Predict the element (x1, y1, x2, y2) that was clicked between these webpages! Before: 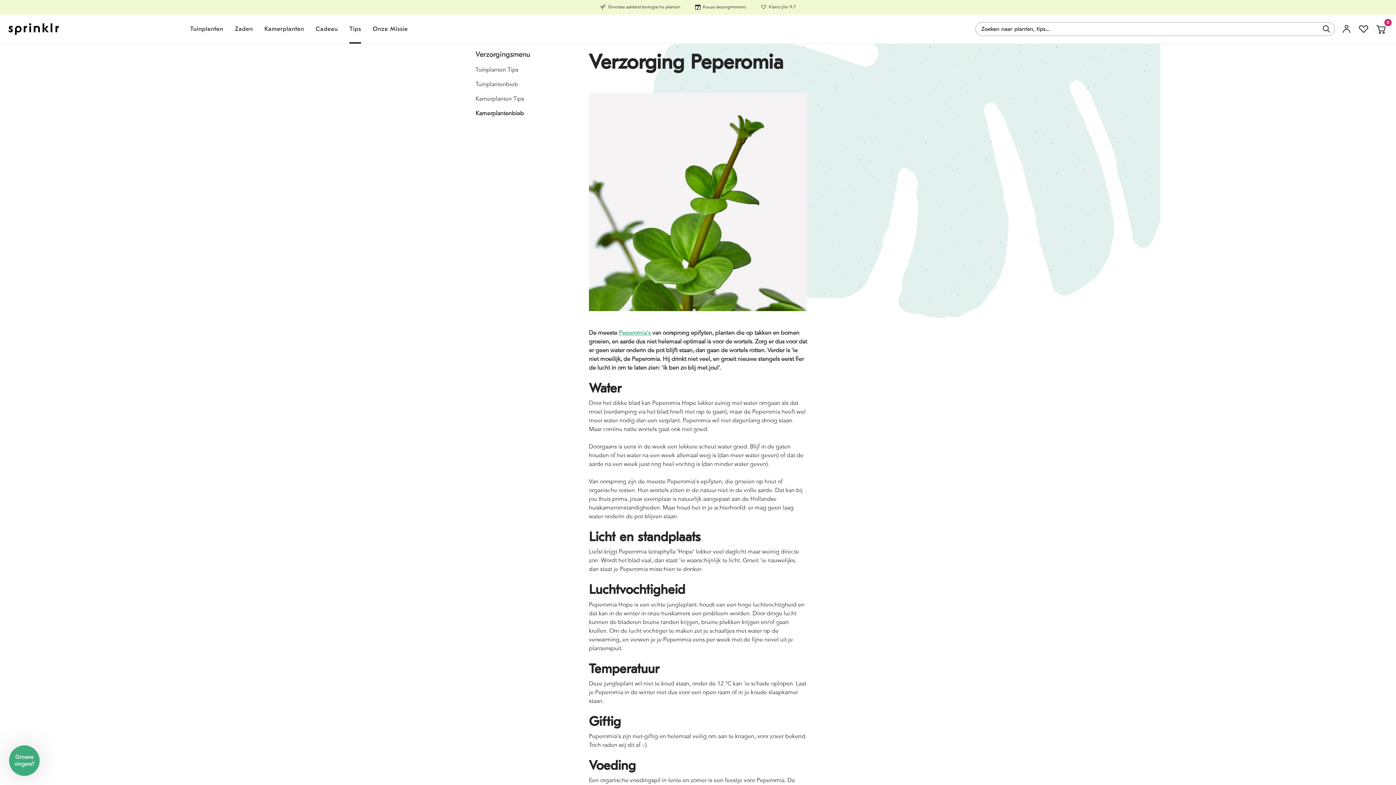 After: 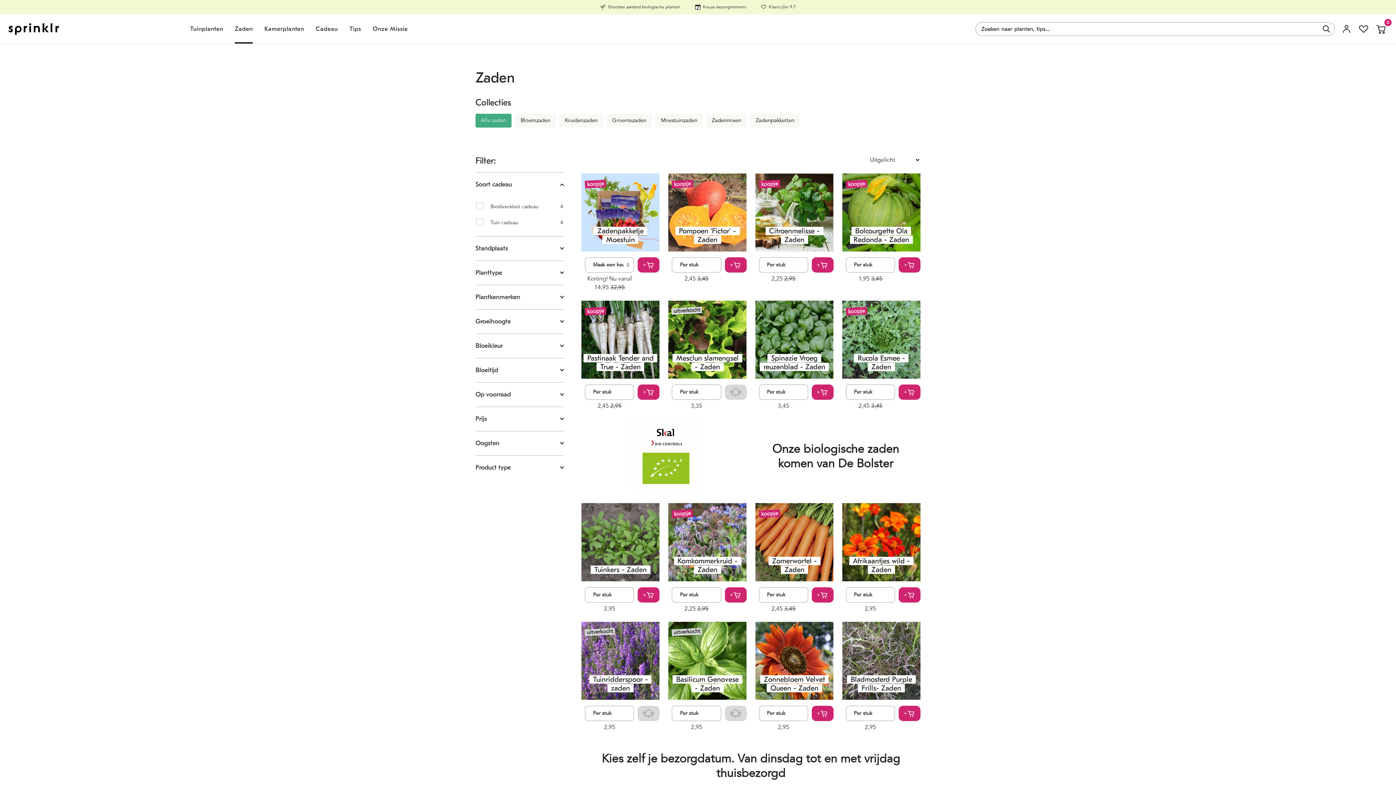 Action: label: Zaden bbox: (229, 14, 258, 43)